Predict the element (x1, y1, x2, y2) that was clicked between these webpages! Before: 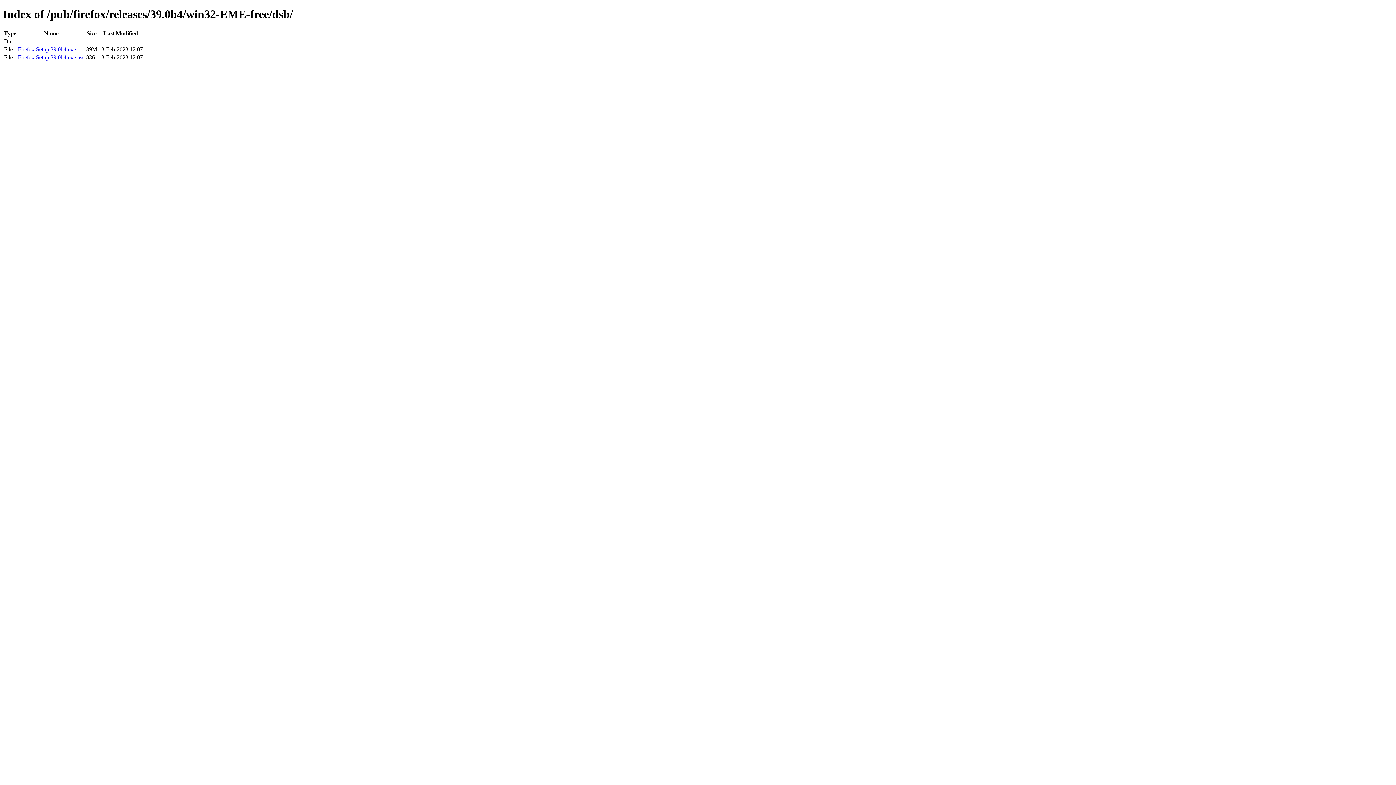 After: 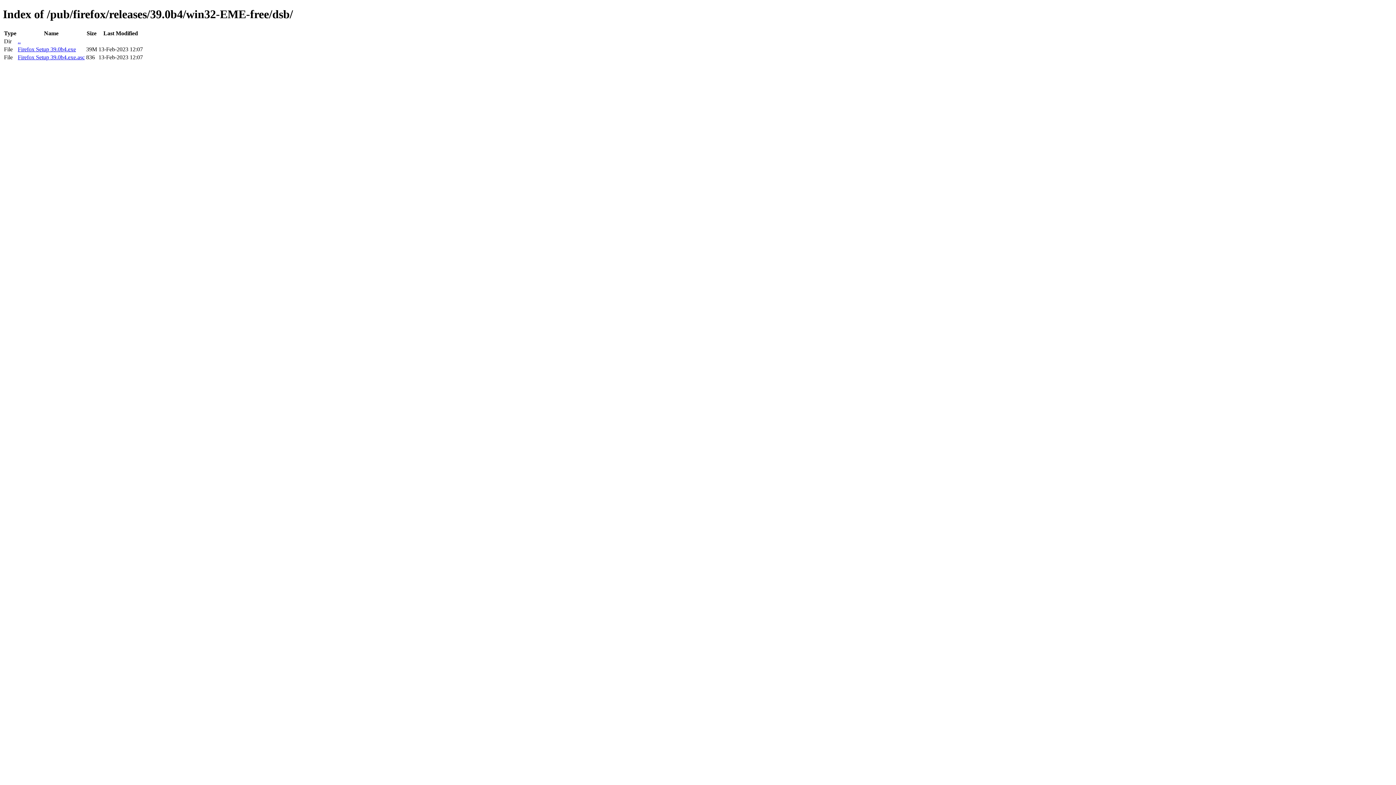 Action: label: Firefox Setup 39.0b4.exe bbox: (17, 46, 76, 52)